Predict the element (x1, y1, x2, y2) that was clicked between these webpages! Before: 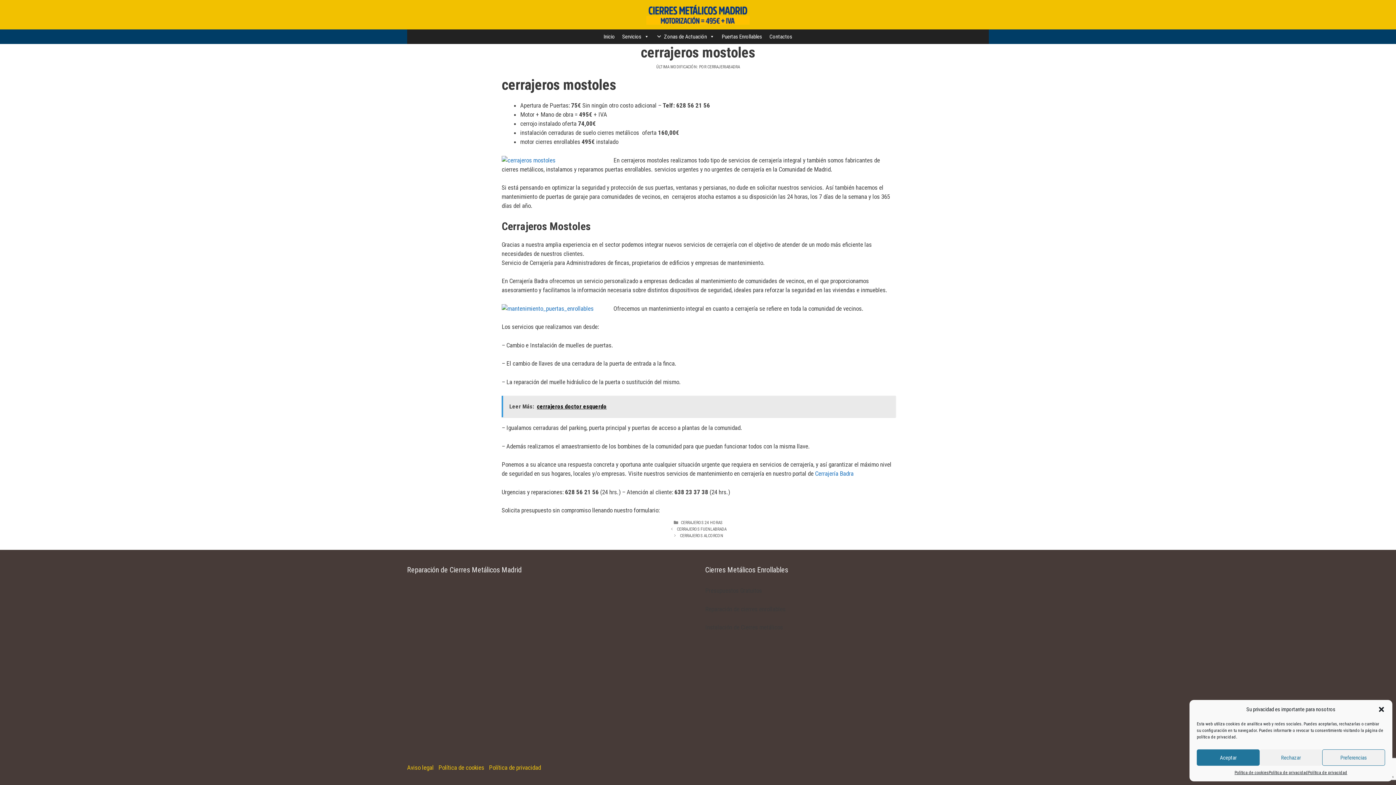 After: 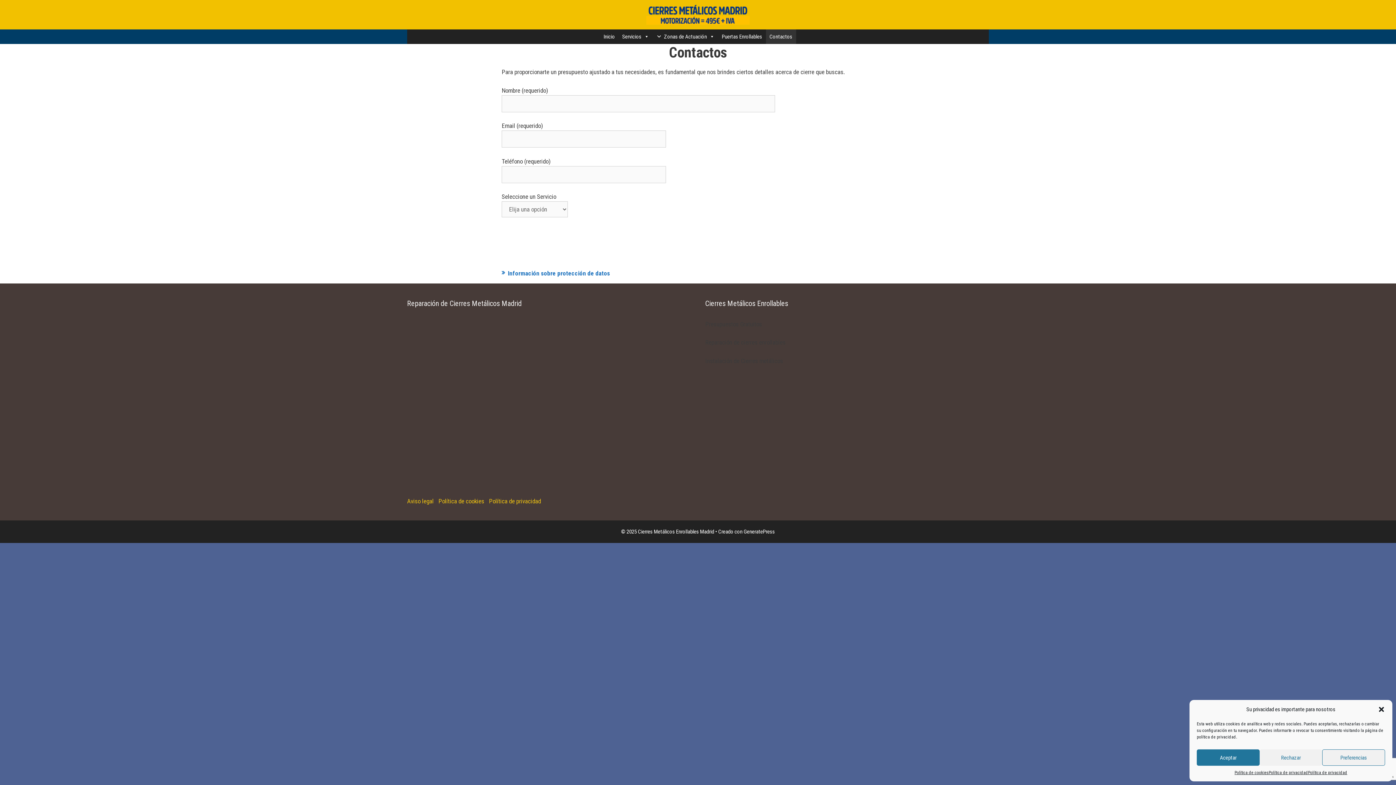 Action: label: Contactos bbox: (766, 29, 796, 44)